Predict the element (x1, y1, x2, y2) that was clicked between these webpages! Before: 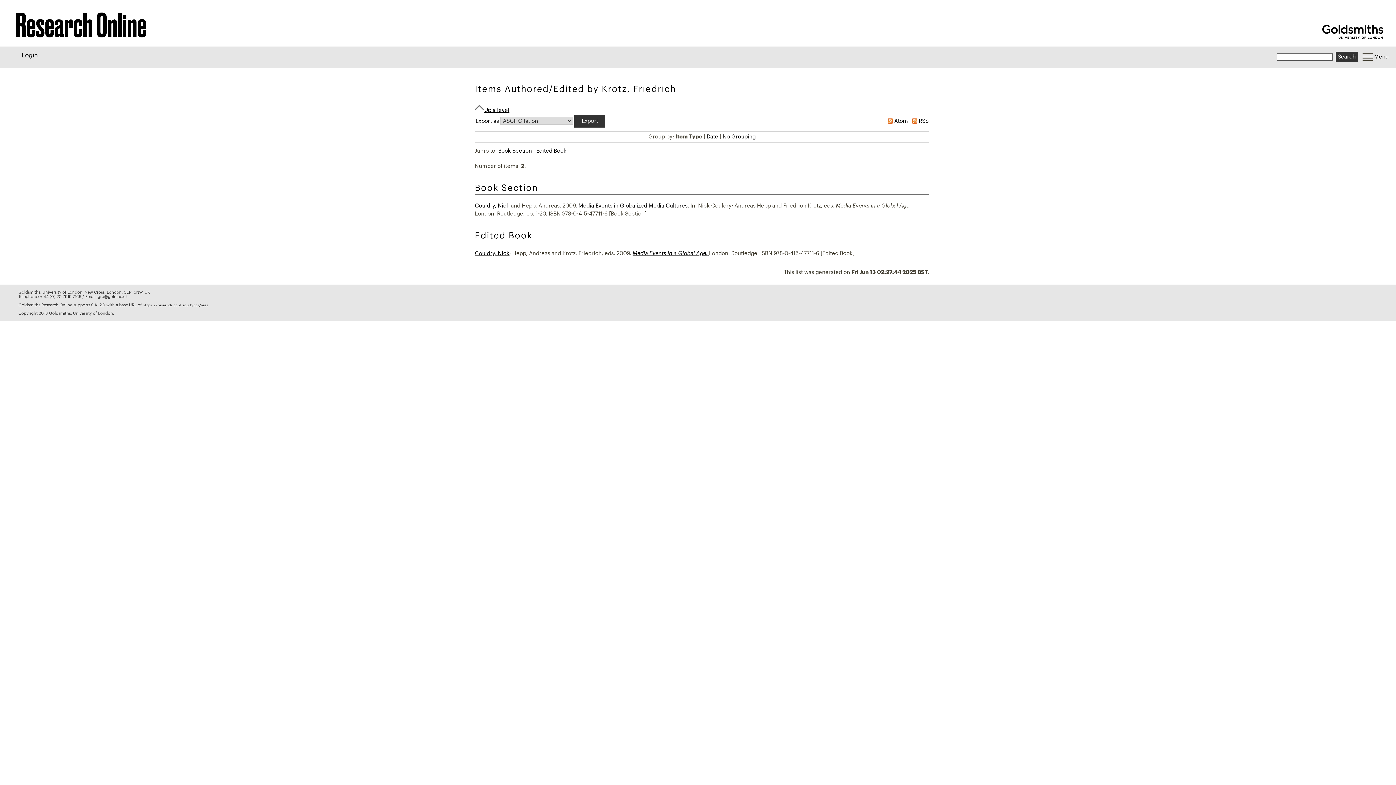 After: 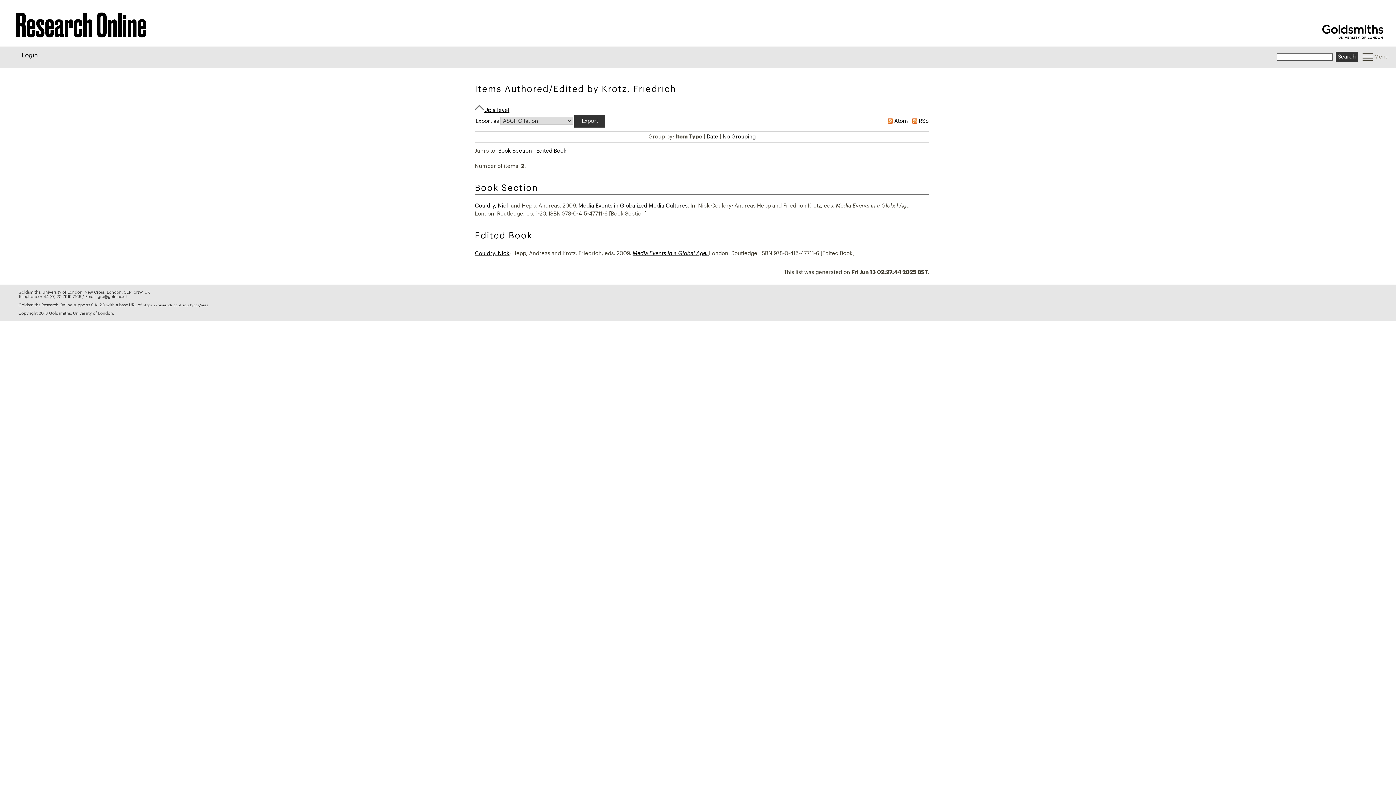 Action: bbox: (1355, 51, 1396, 62) label:  
Menu